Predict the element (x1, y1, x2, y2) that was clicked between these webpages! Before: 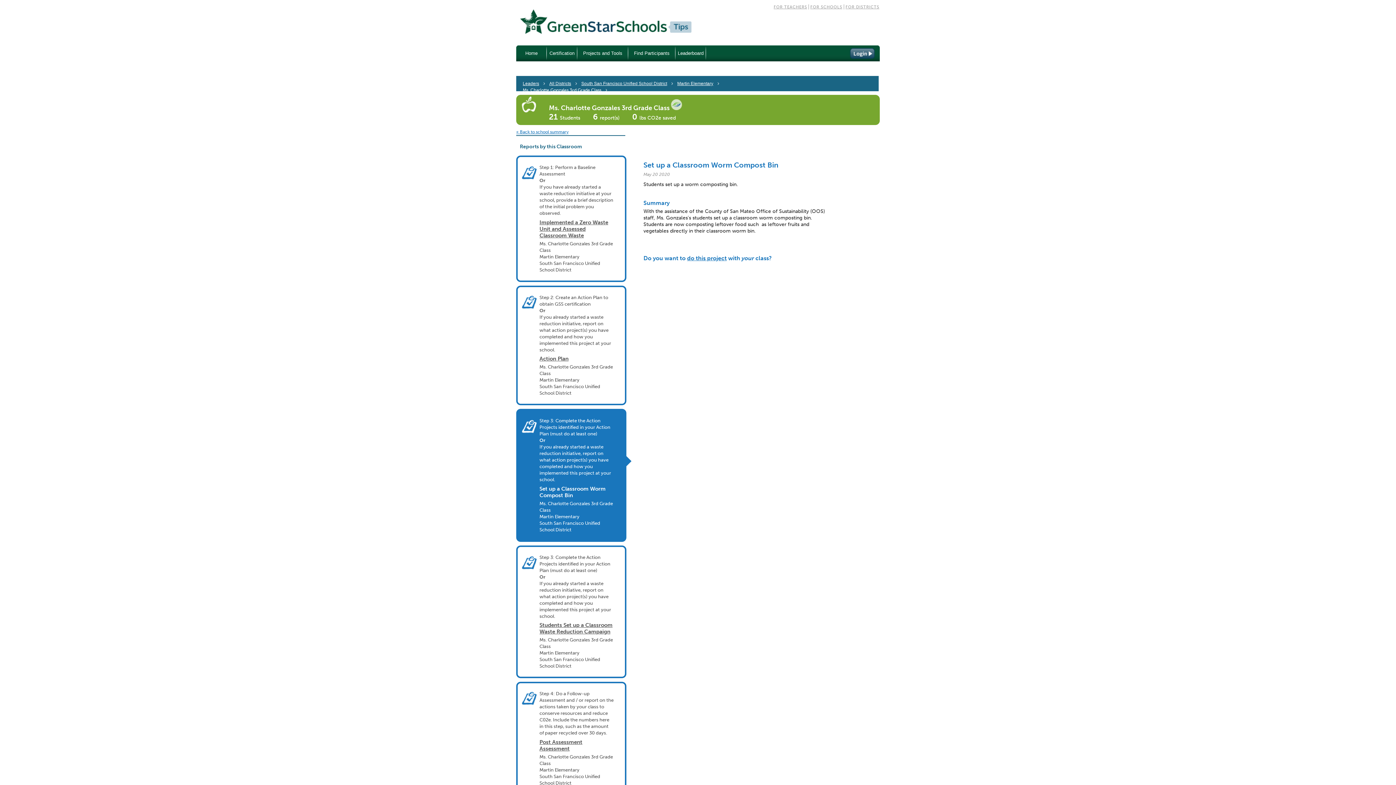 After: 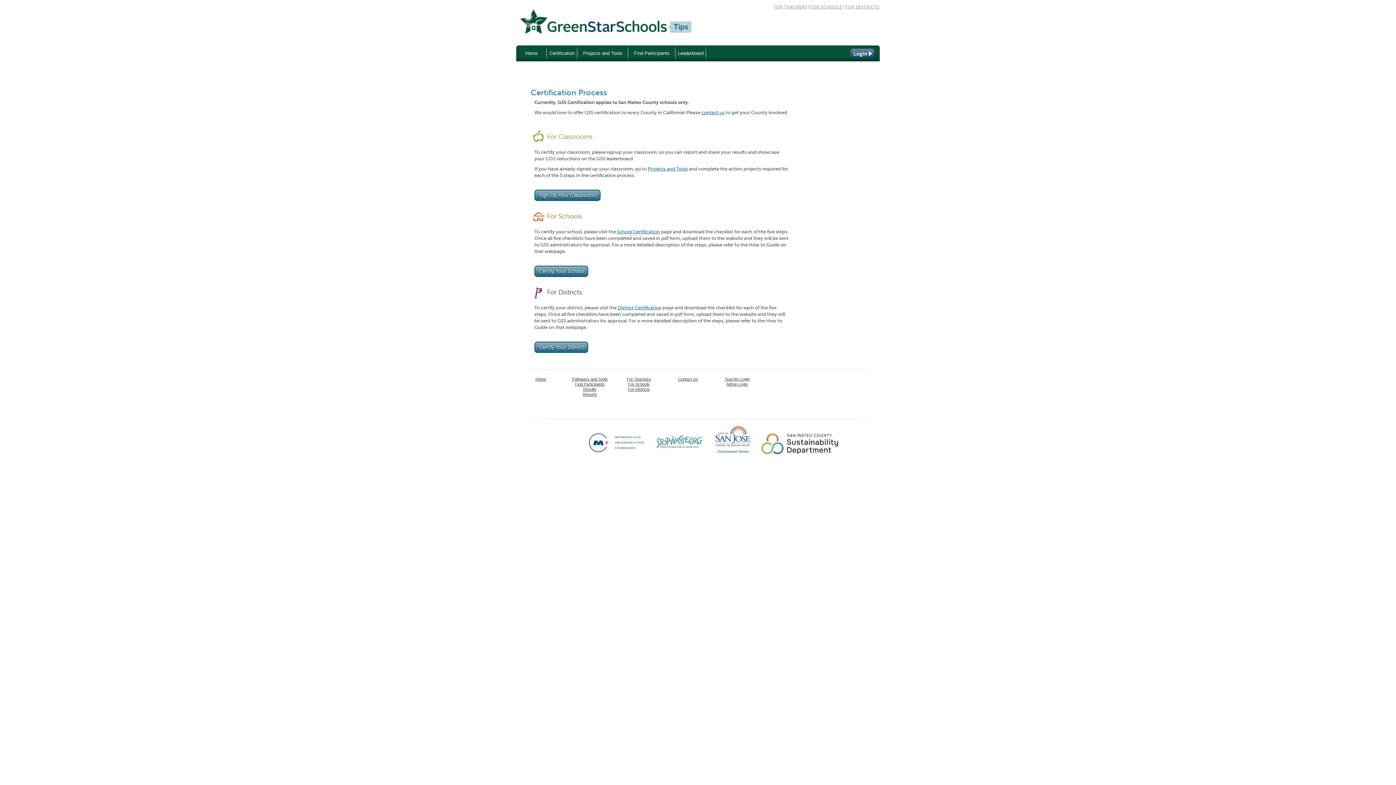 Action: label: FOR DISTRICTS bbox: (845, 4, 879, 9)